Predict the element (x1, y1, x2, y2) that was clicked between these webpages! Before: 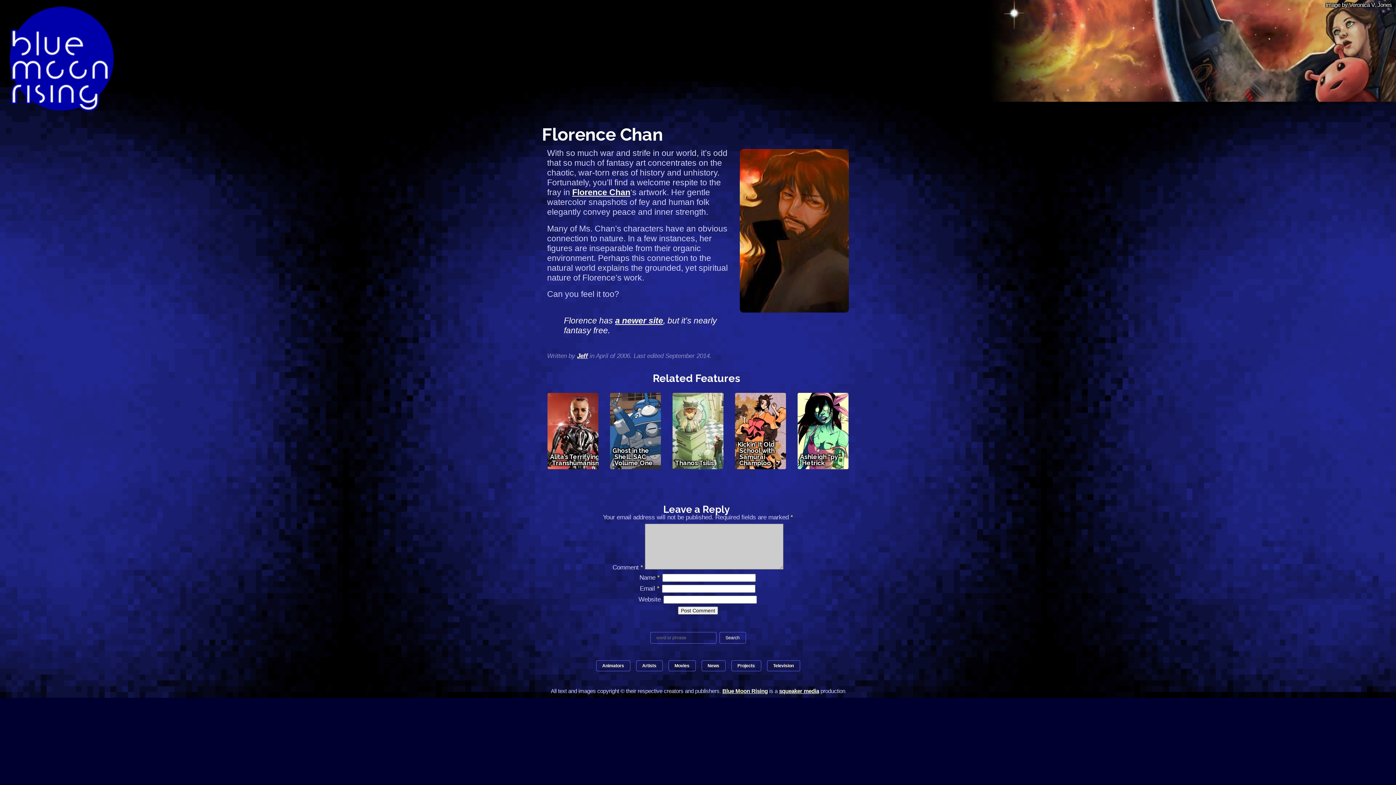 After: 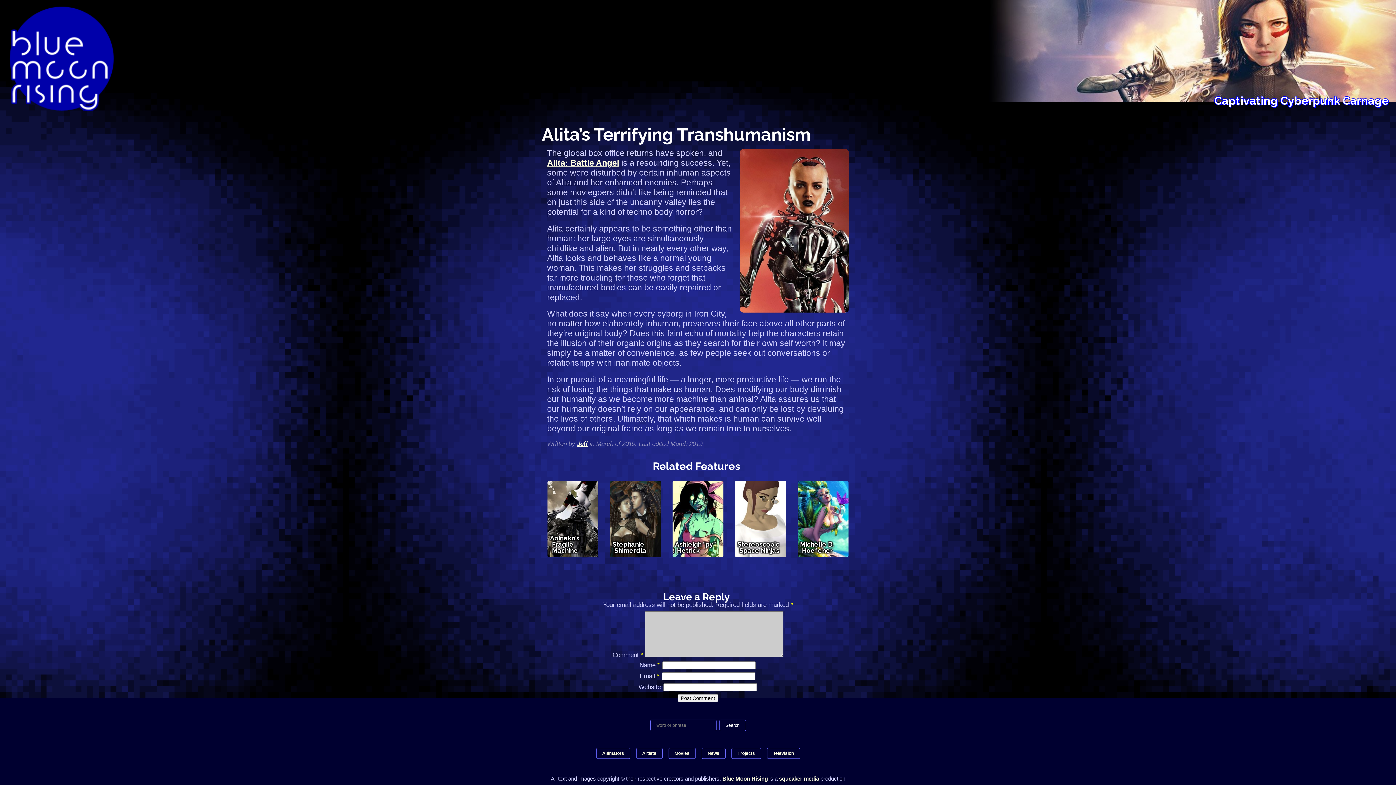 Action: label: Alita’s Terrifying Transhumanism bbox: (550, 453, 601, 466)